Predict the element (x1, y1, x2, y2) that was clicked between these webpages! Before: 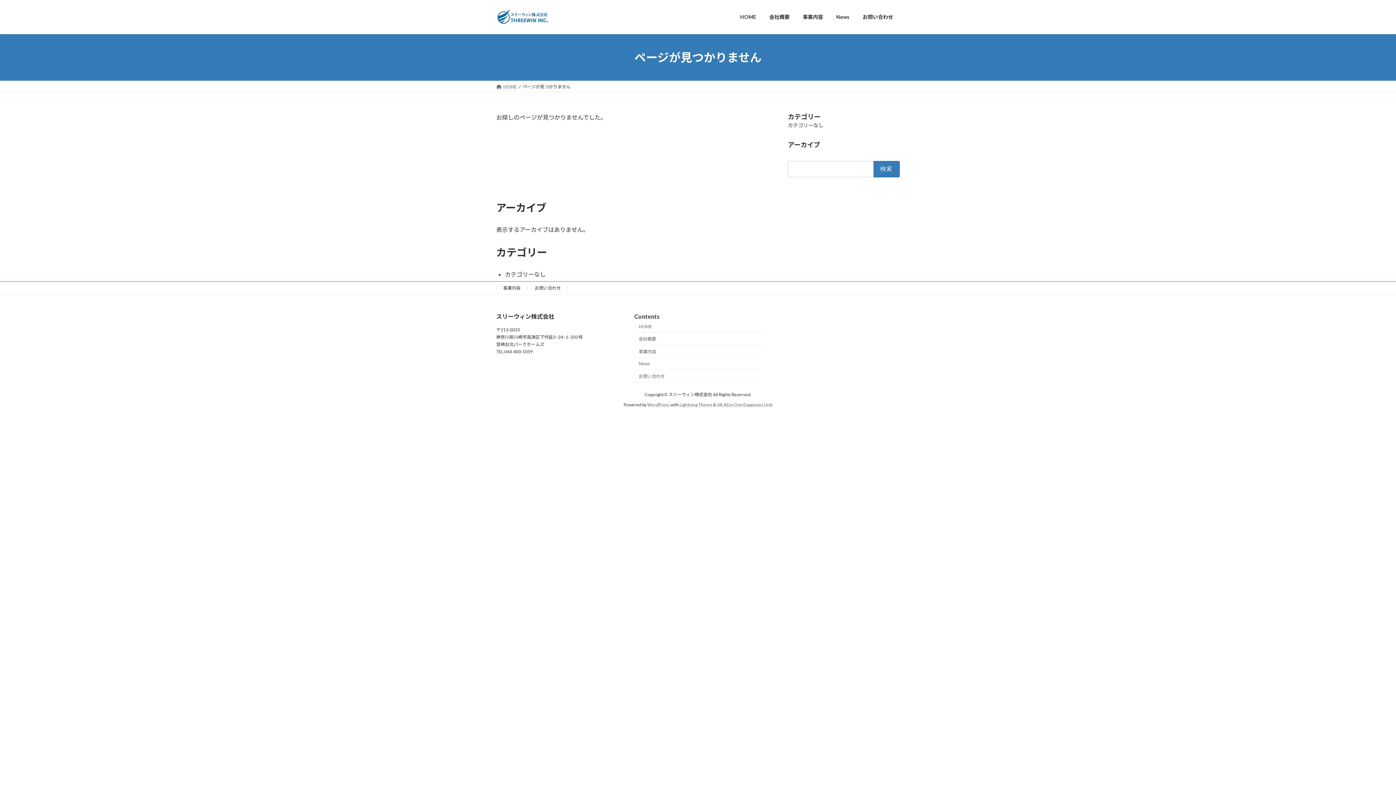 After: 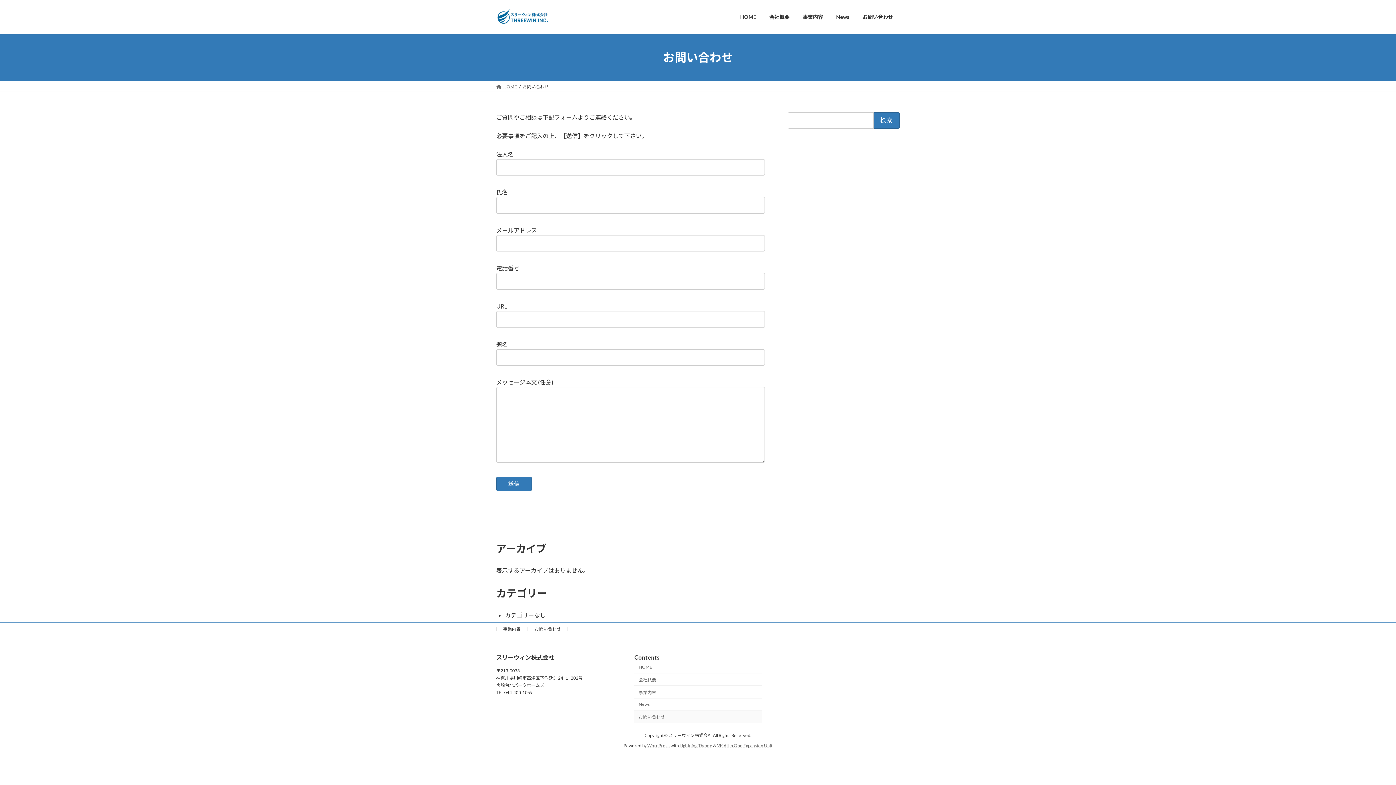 Action: bbox: (534, 285, 561, 290) label: お問い合わせ